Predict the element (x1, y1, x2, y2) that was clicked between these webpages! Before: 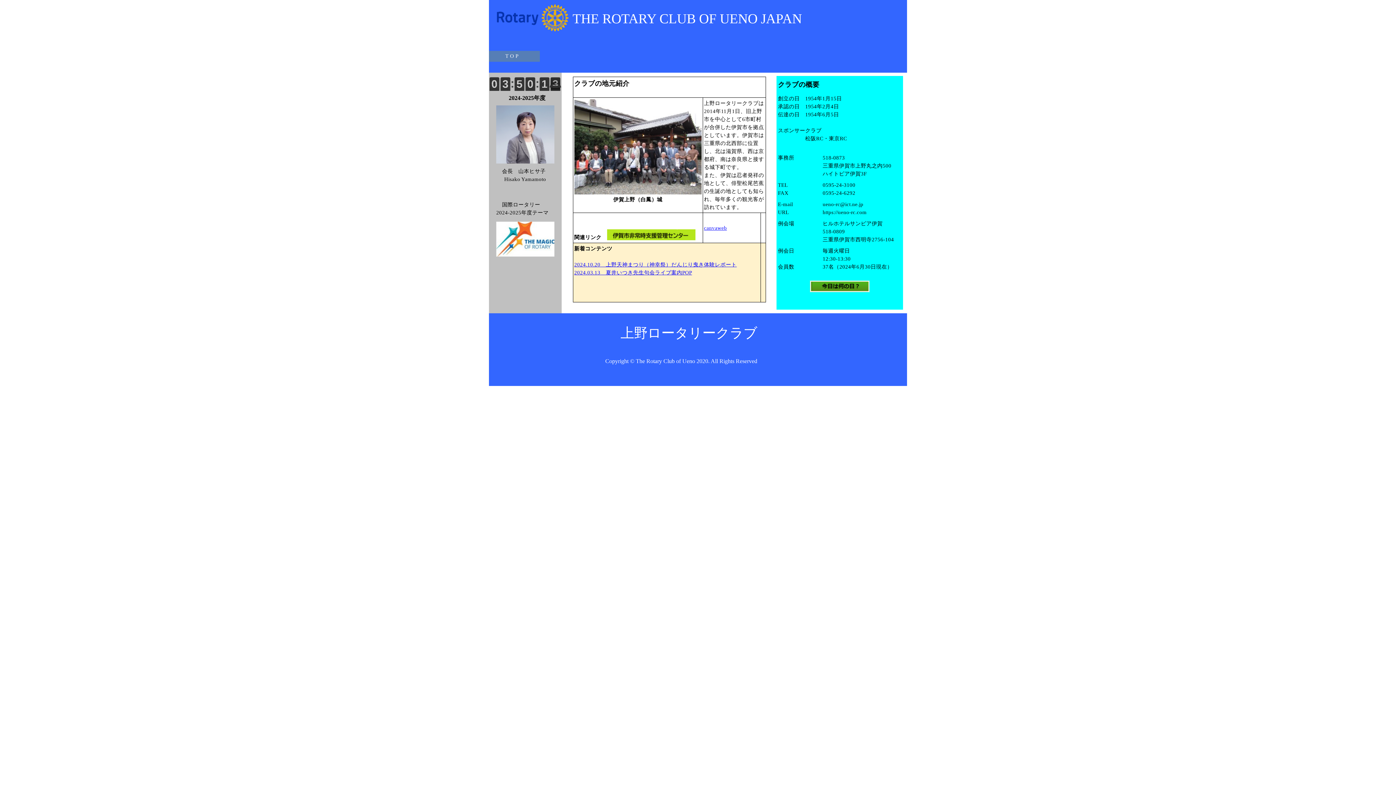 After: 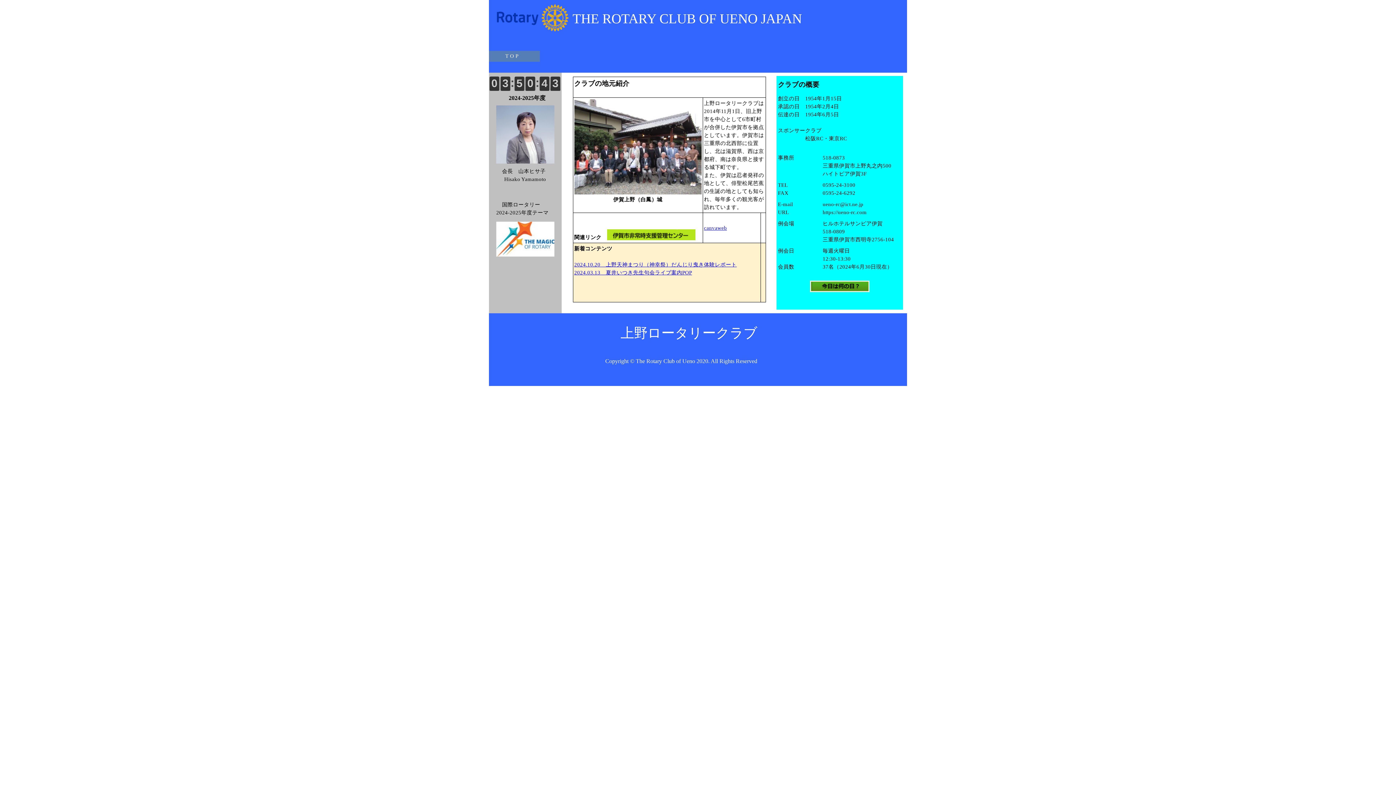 Action: bbox: (500, 77, 510, 91) label: 3
3